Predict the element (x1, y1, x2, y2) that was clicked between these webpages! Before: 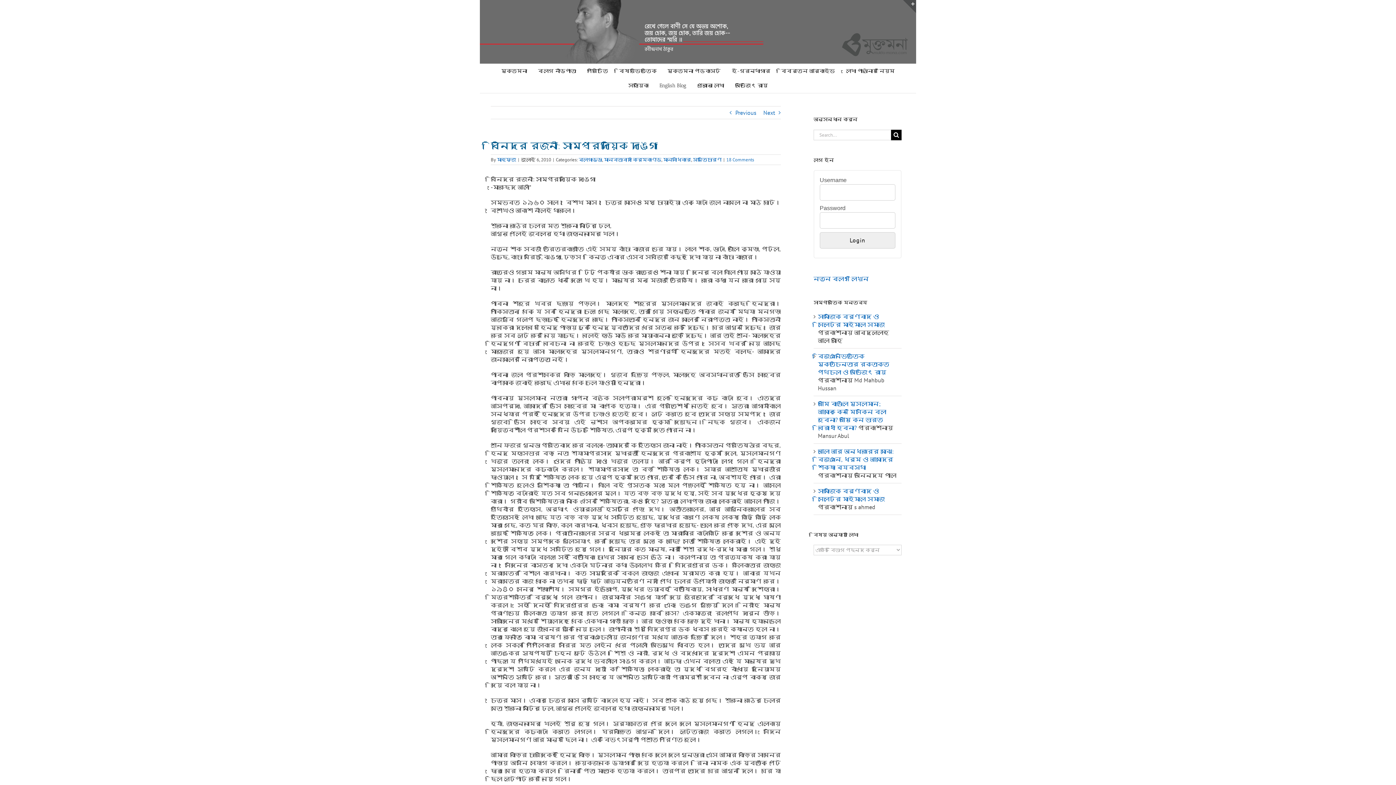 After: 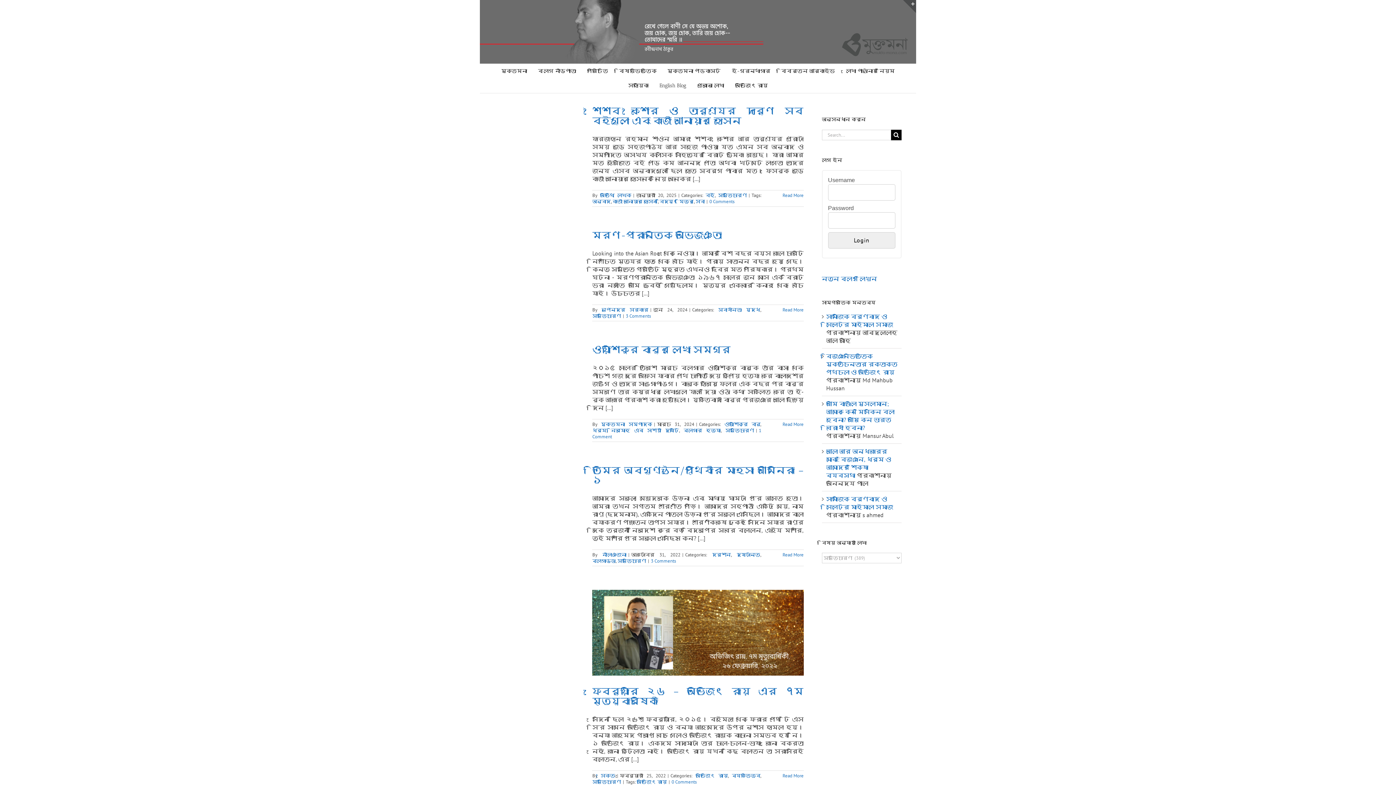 Action: label: স্মৃতিচারণ bbox: (693, 156, 721, 162)